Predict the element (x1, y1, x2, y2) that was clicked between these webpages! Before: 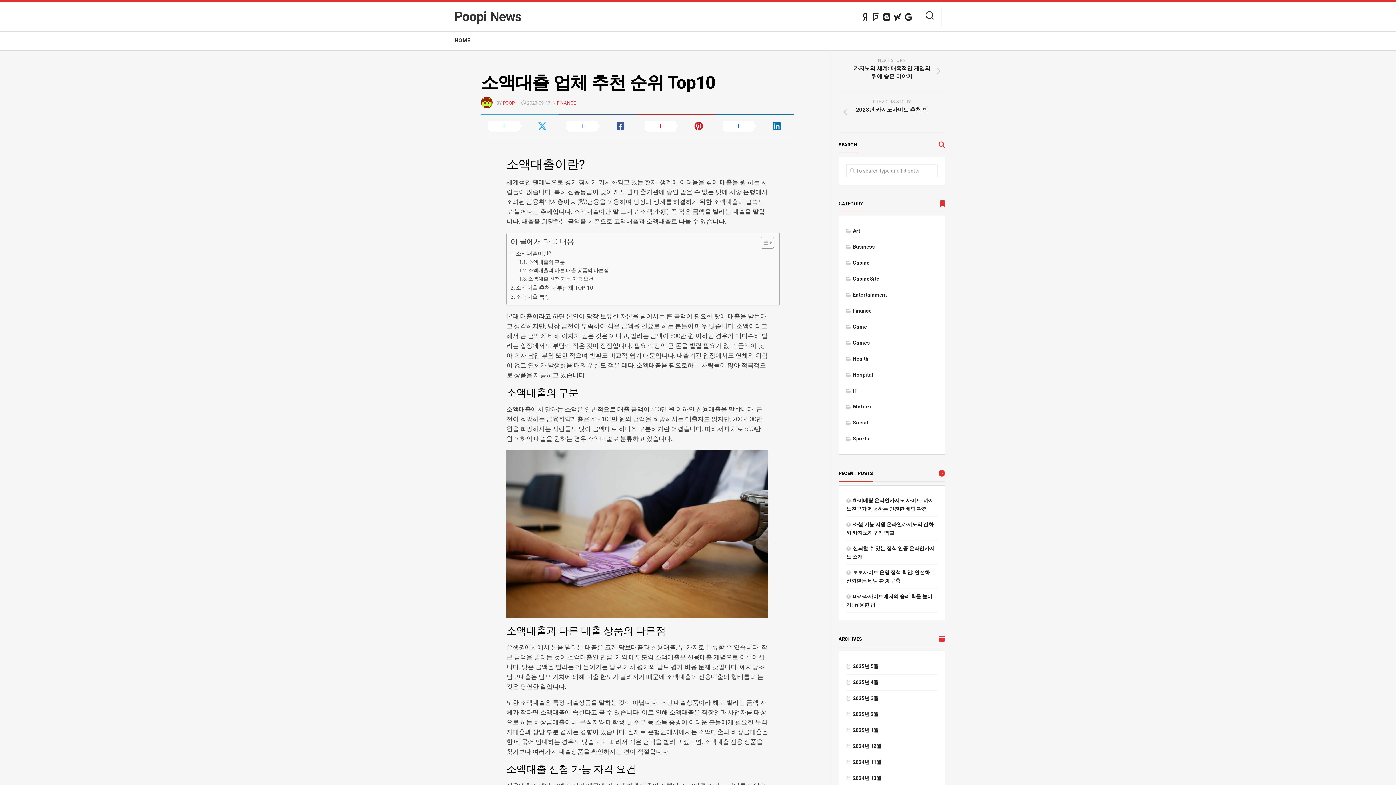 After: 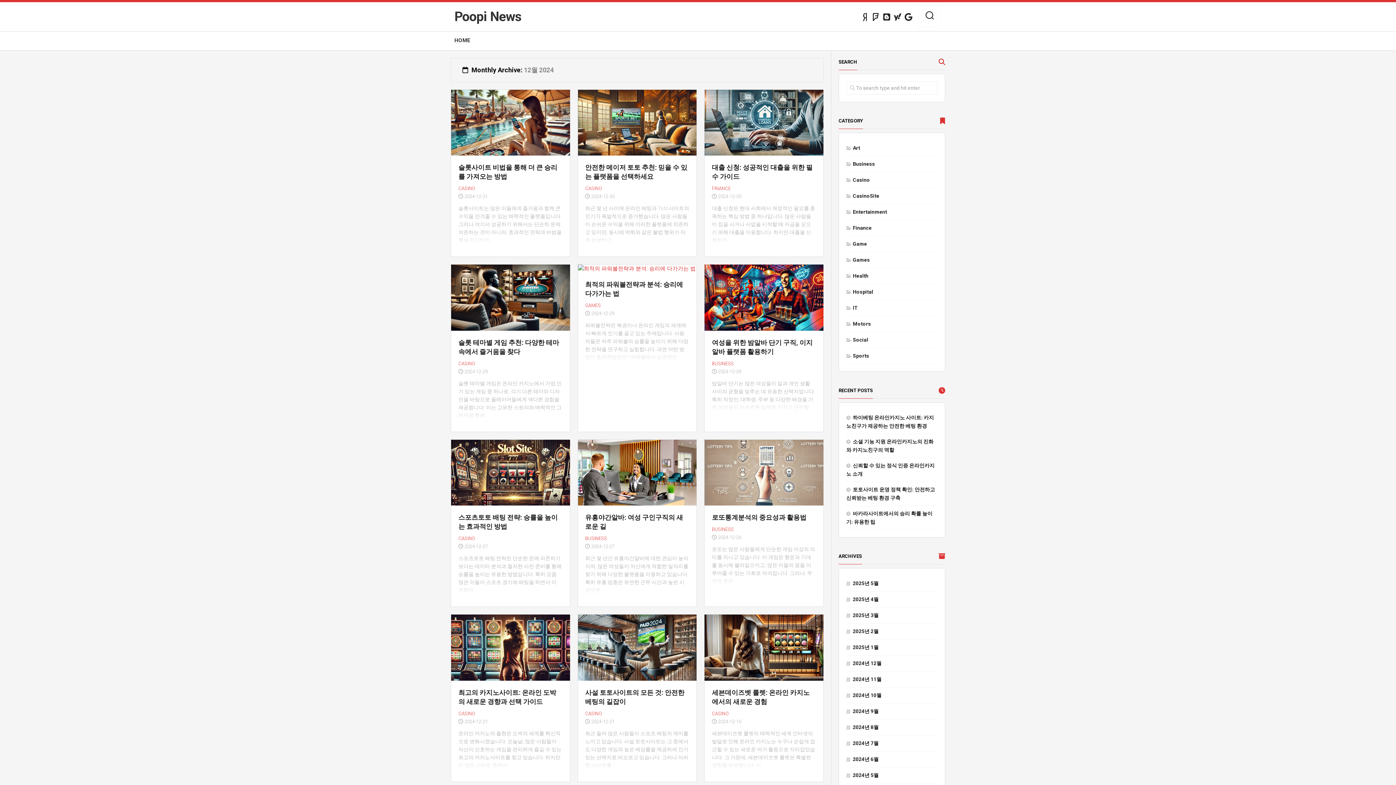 Action: label: 2024년 12월 bbox: (846, 743, 881, 749)